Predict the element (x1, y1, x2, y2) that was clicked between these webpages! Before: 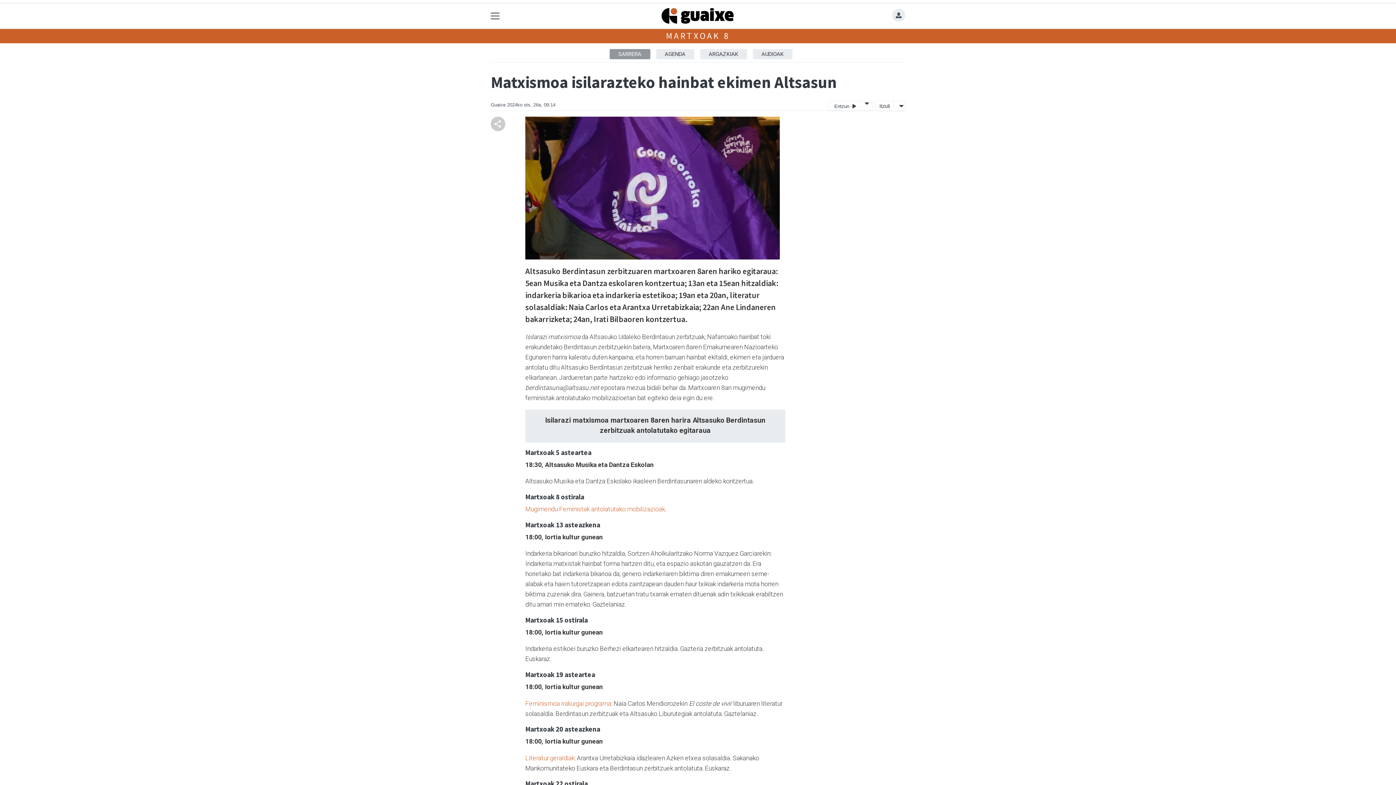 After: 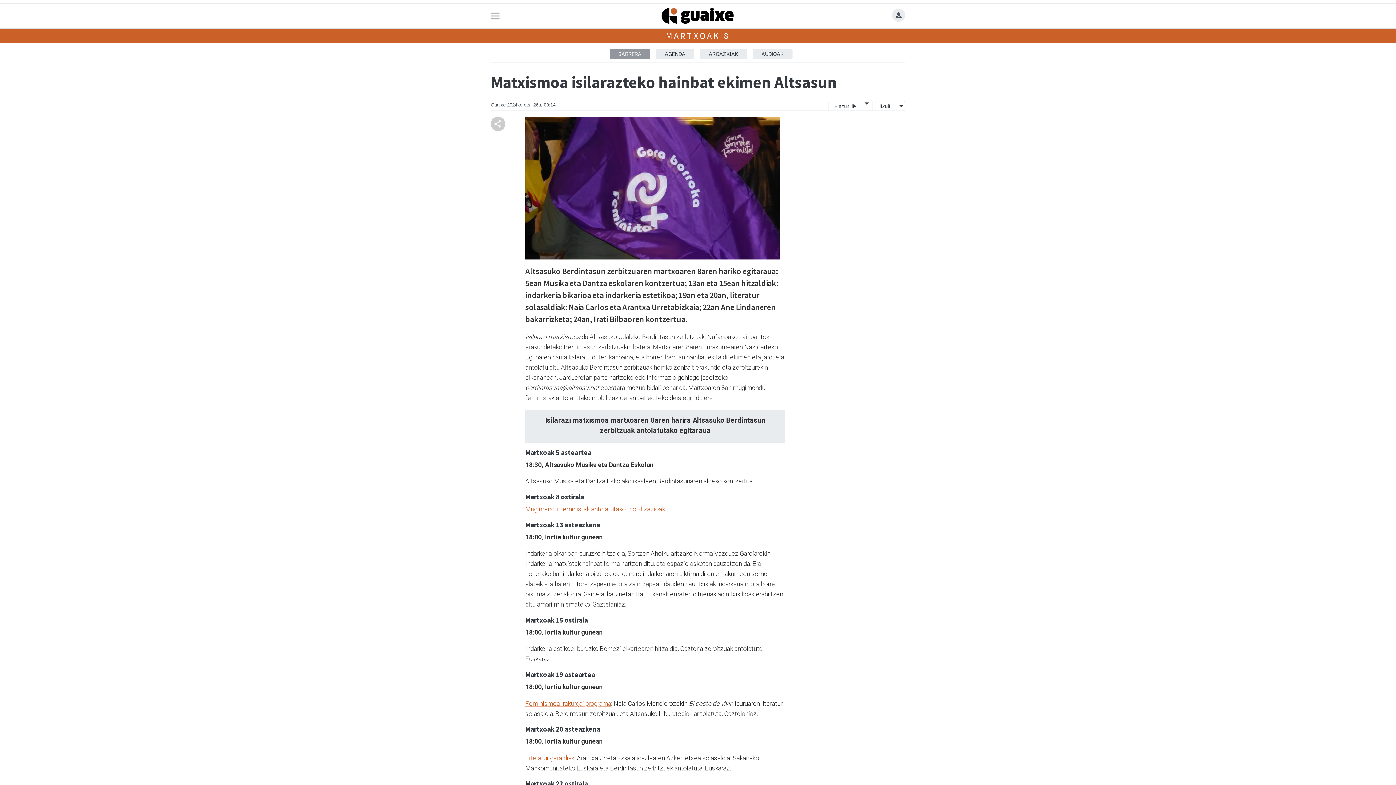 Action: bbox: (525, 700, 611, 707) label: Feminismoa irakurgai programa